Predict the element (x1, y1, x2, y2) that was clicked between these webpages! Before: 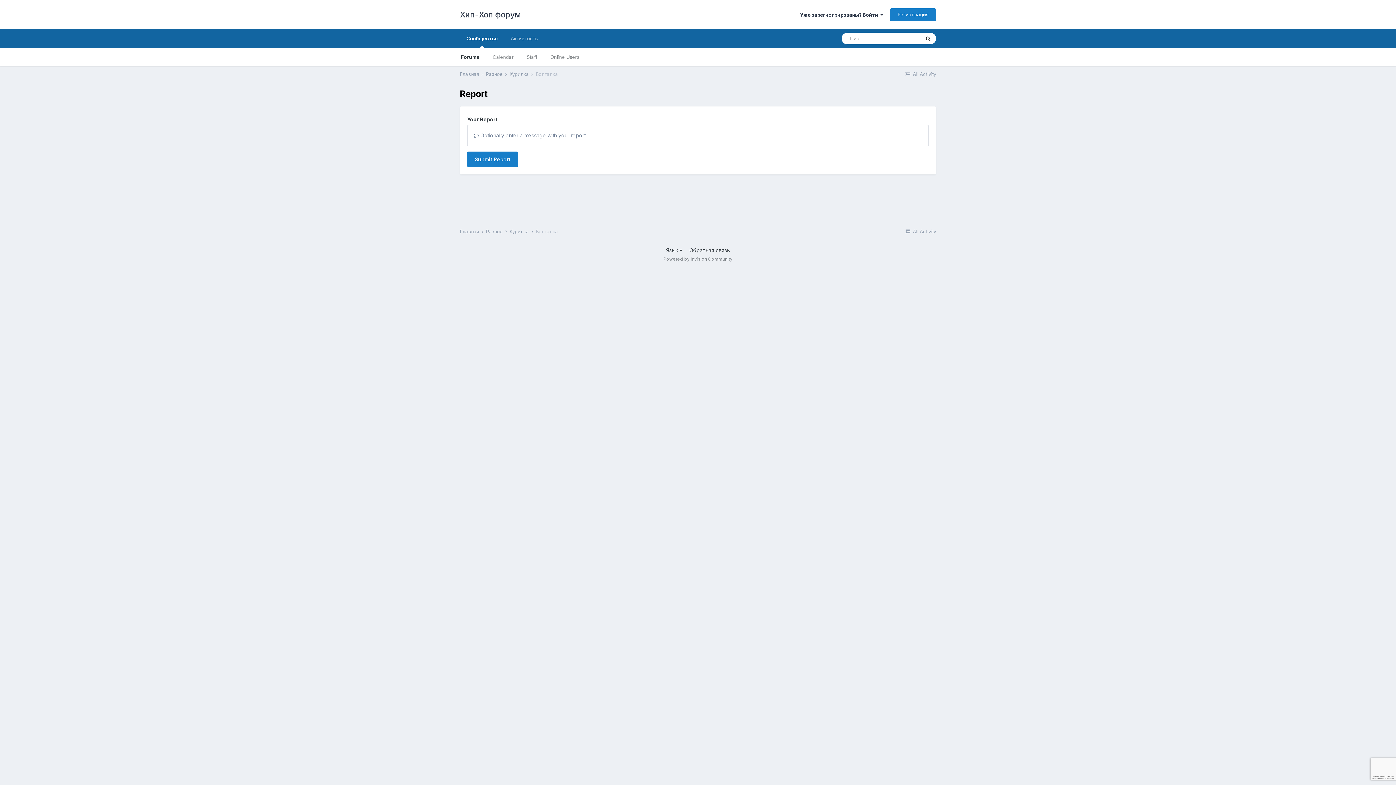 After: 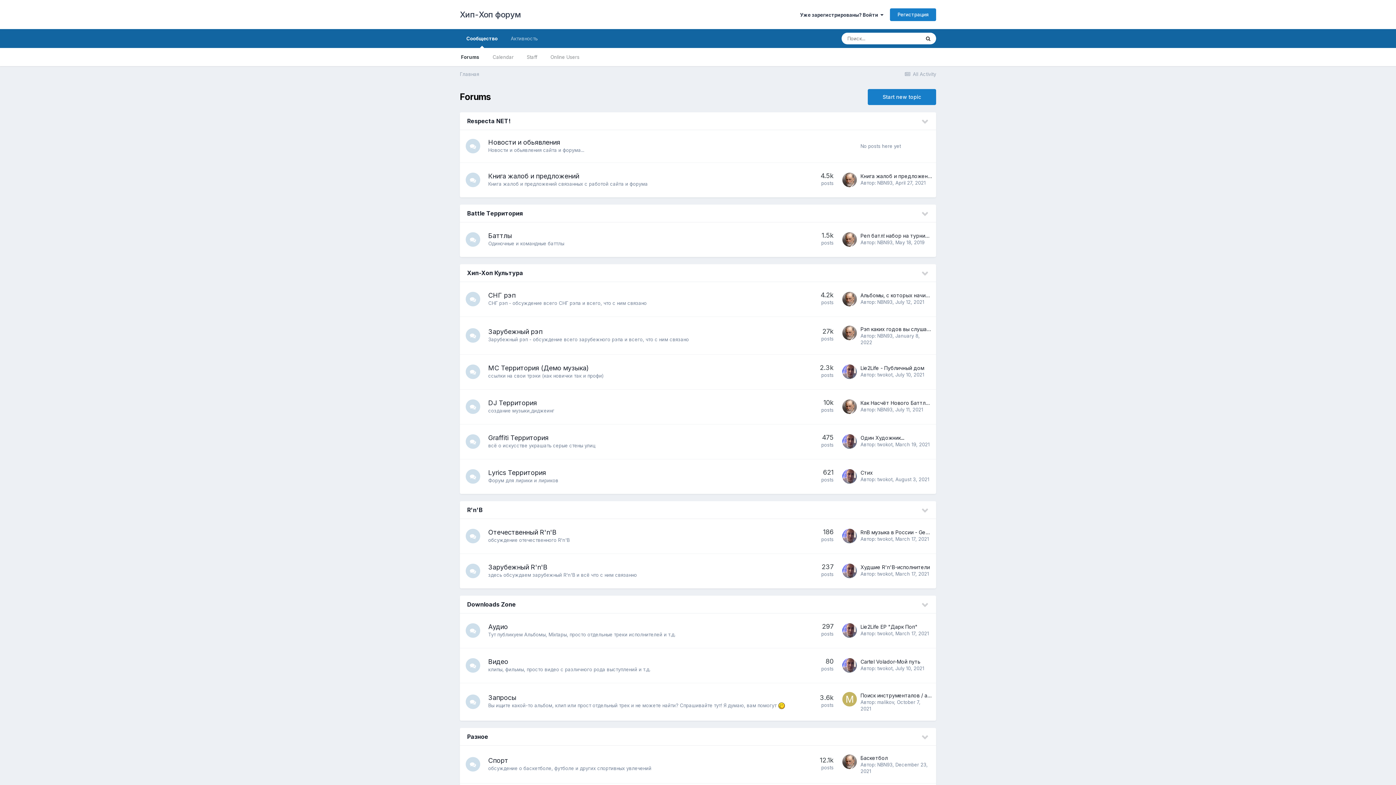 Action: label: Сообщество bbox: (460, 29, 504, 48)